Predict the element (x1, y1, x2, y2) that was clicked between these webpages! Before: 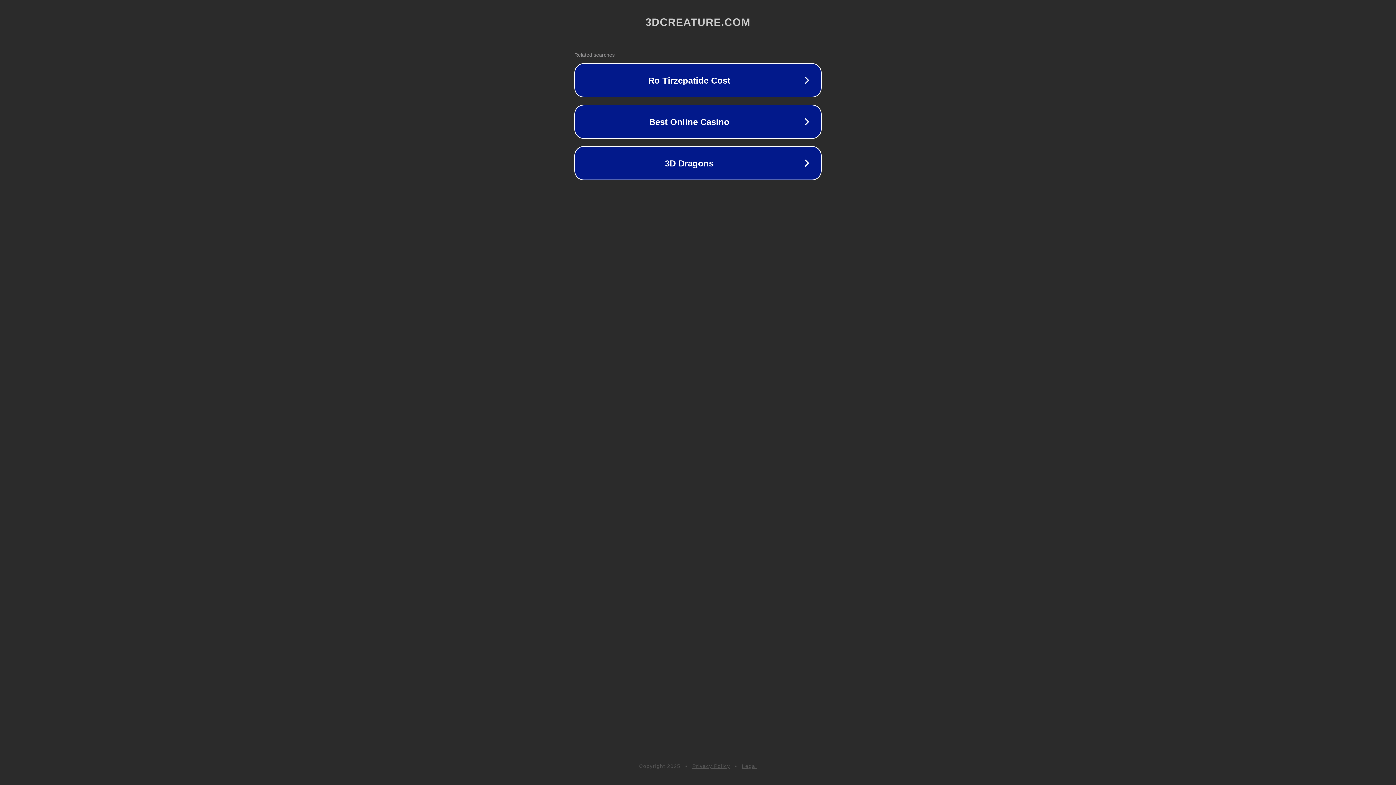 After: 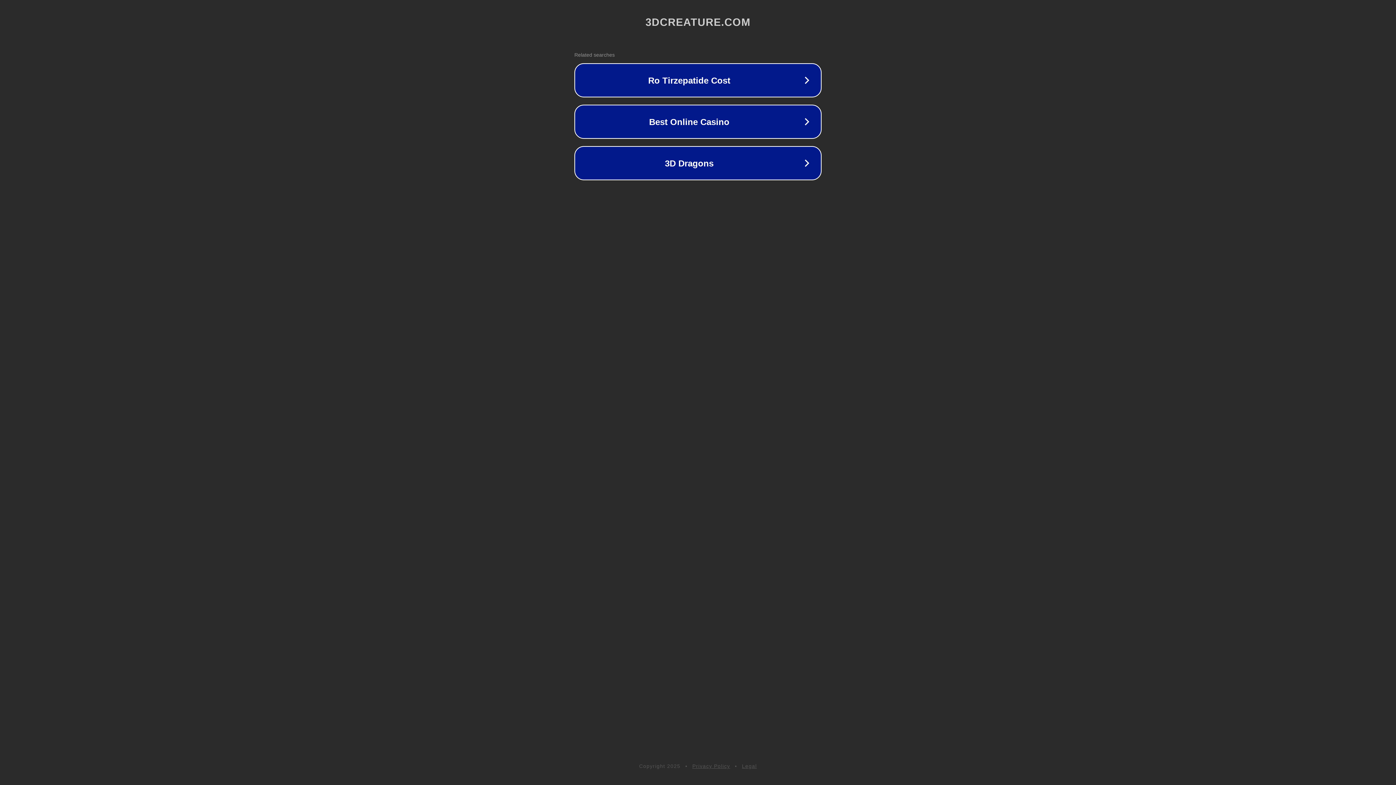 Action: label: Privacy Policy bbox: (692, 763, 730, 769)